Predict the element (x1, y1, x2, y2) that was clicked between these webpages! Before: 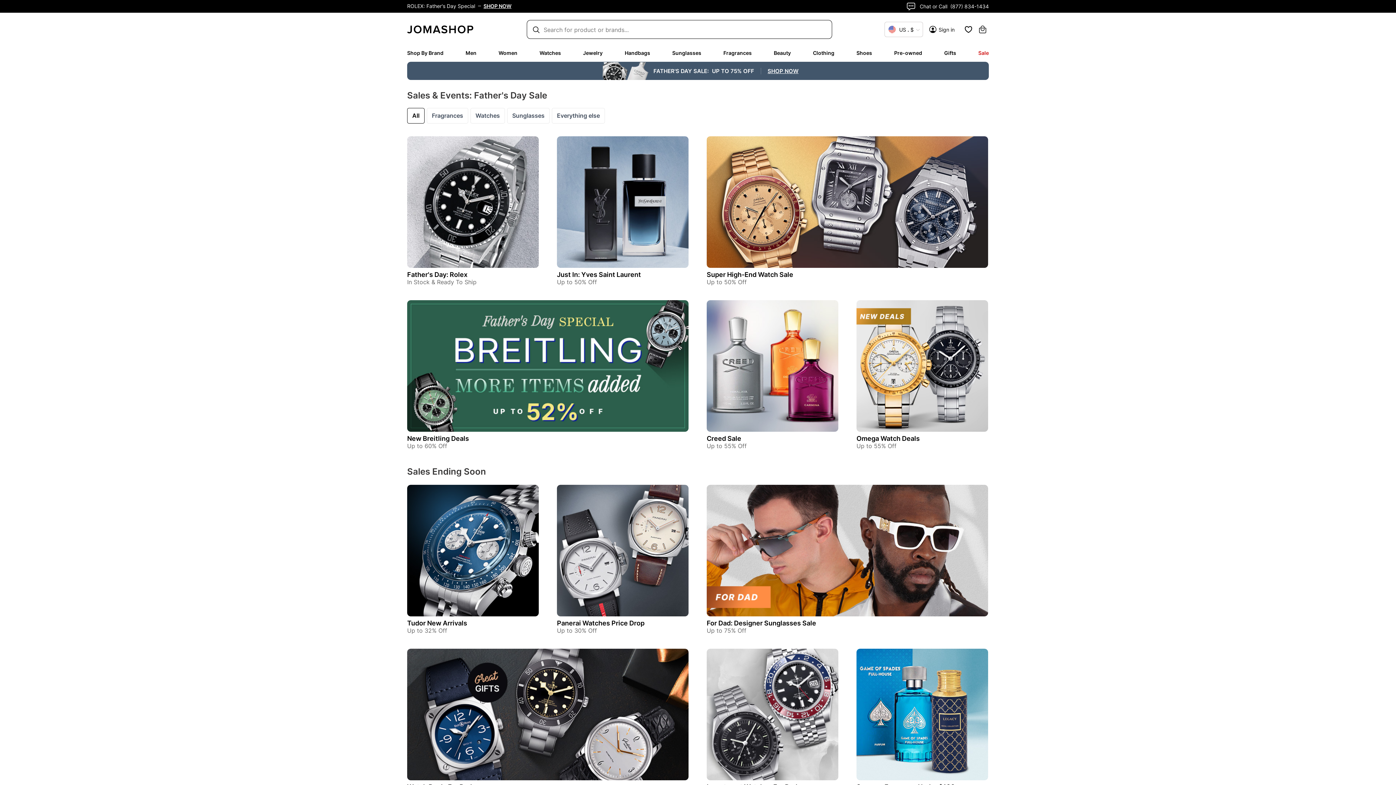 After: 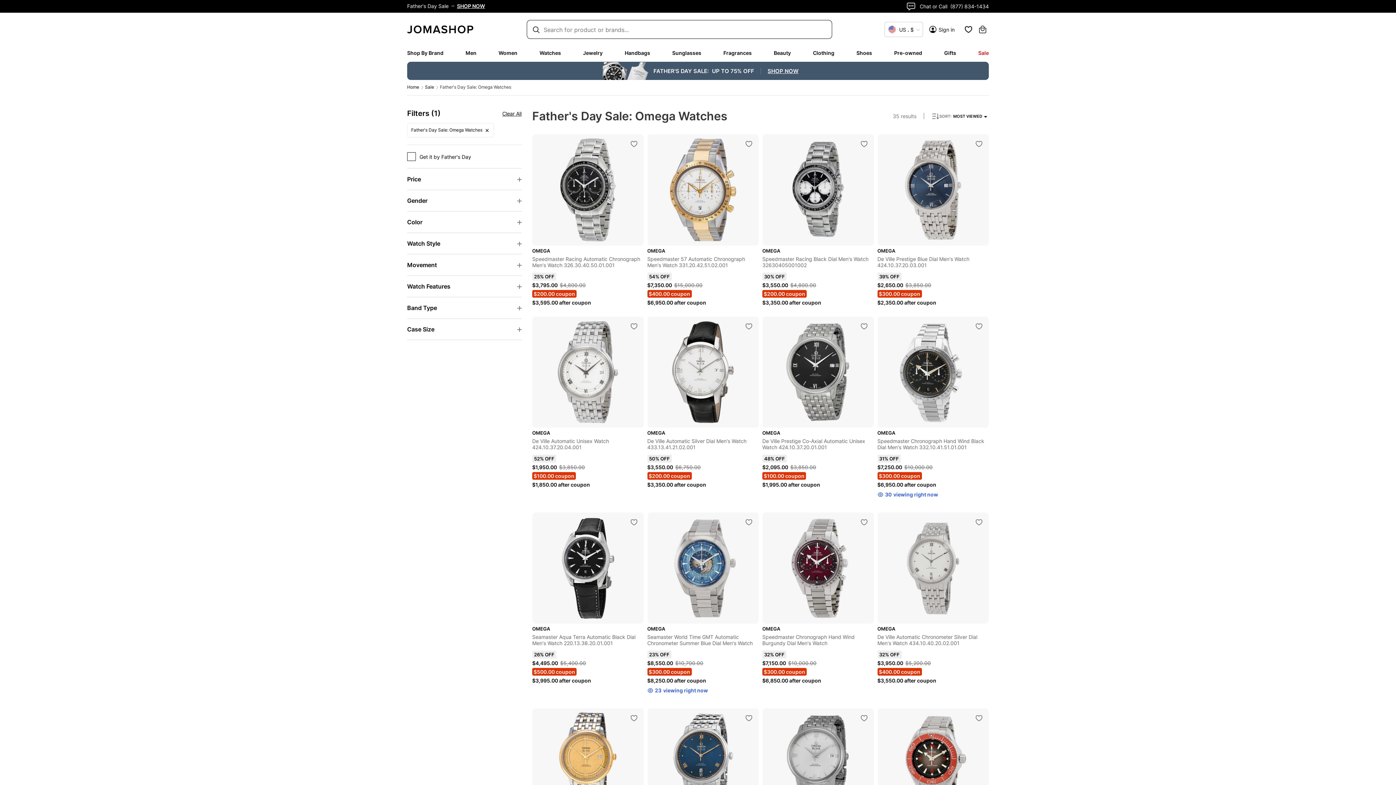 Action: bbox: (856, 435, 920, 442) label: Omega Watch Deals